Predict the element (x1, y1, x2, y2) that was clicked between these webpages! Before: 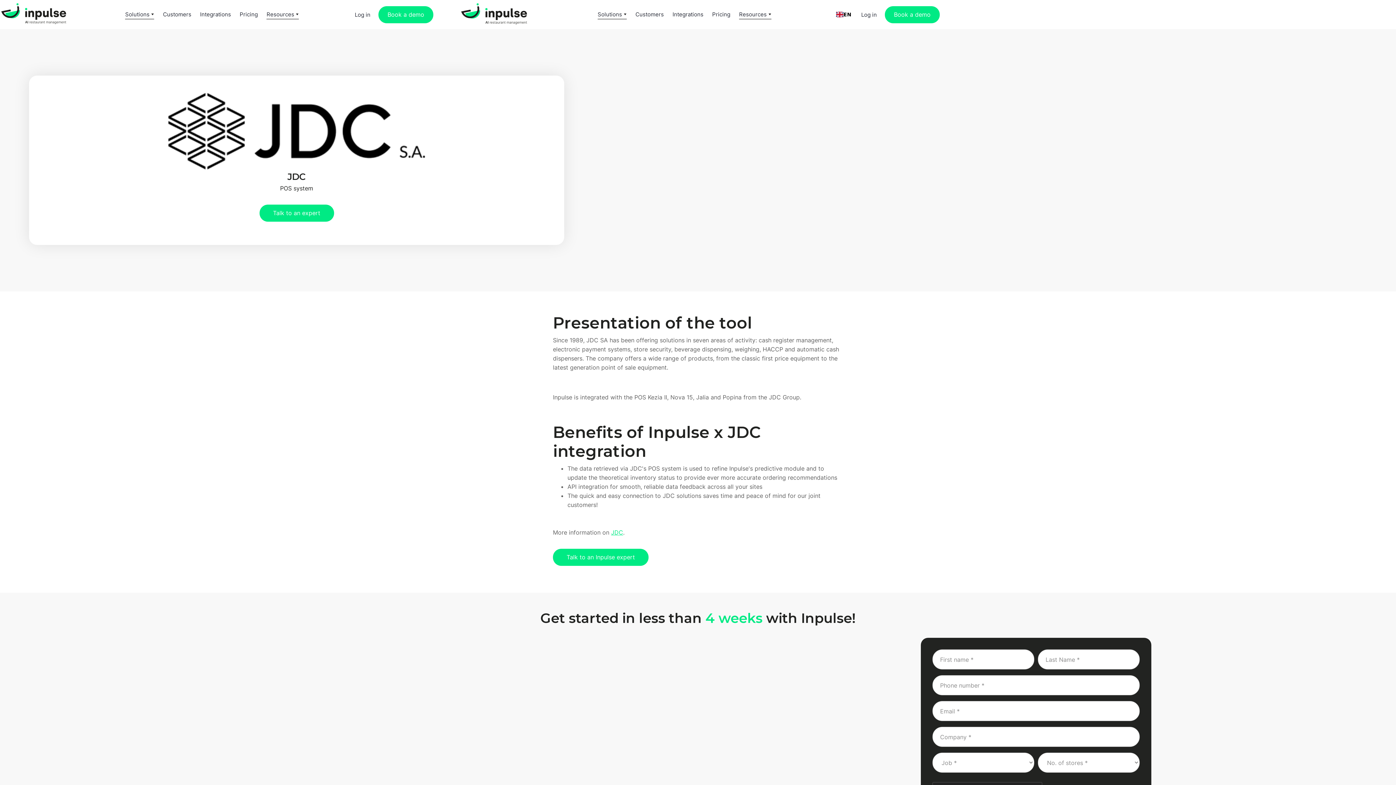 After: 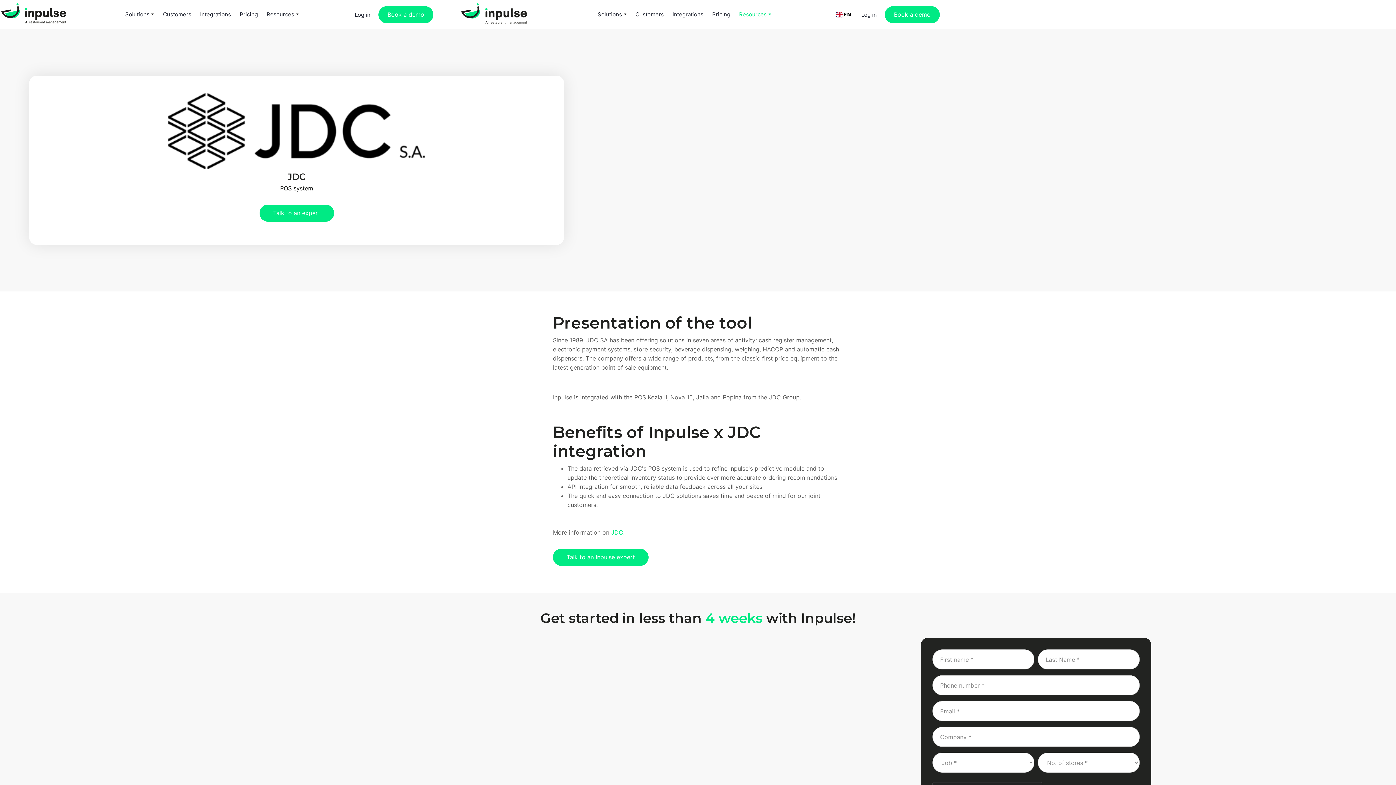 Action: bbox: (739, 9, 771, 19) label: Resources